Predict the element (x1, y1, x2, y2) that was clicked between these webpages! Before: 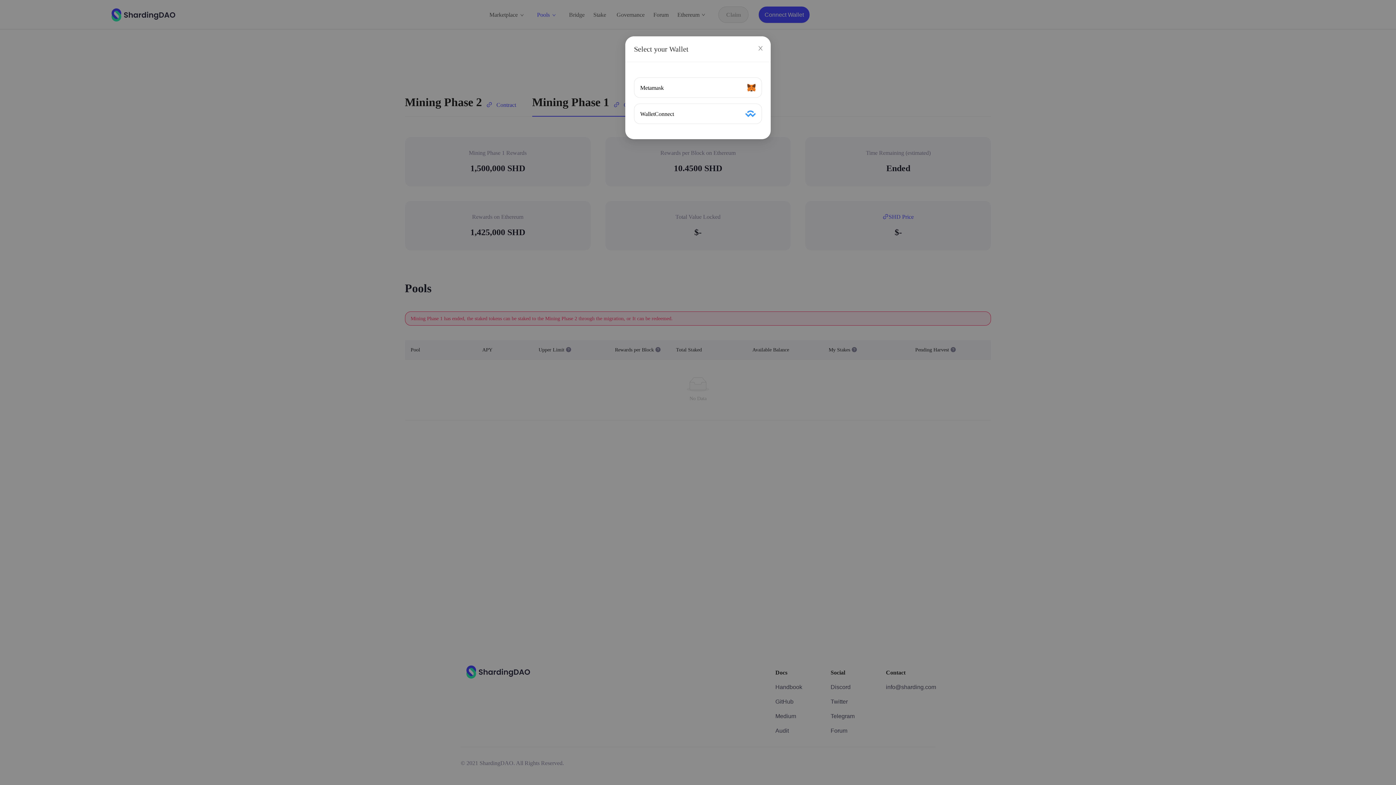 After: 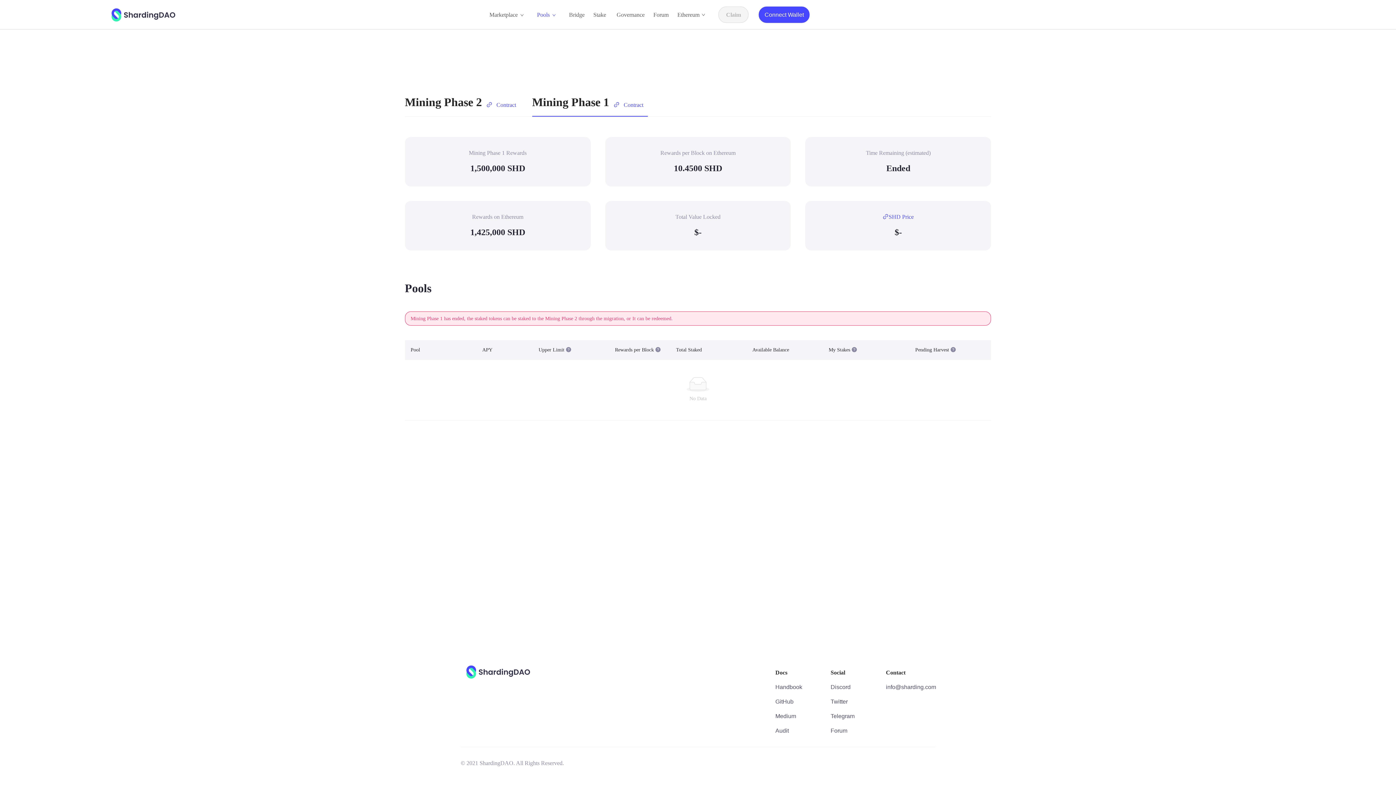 Action: bbox: (750, 38, 770, 58) label: Close